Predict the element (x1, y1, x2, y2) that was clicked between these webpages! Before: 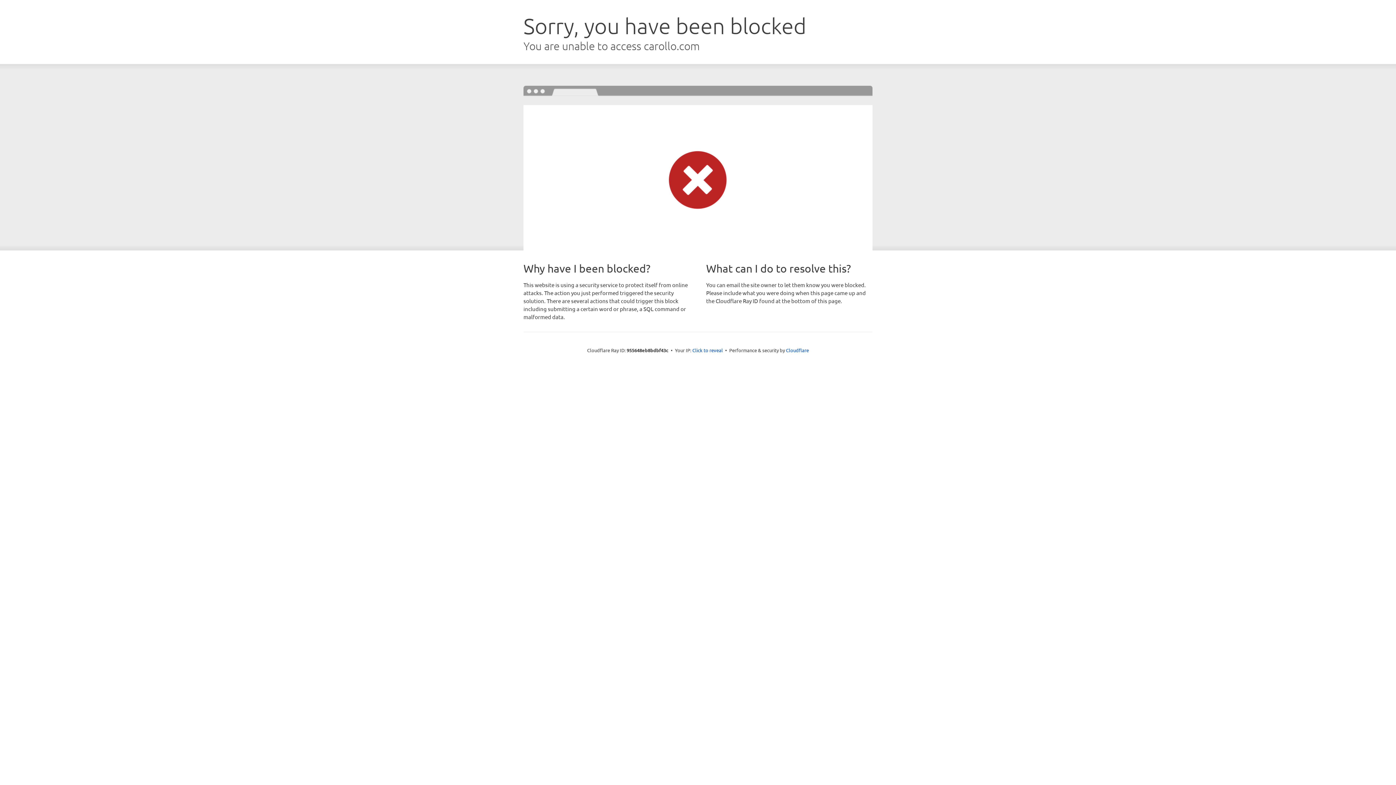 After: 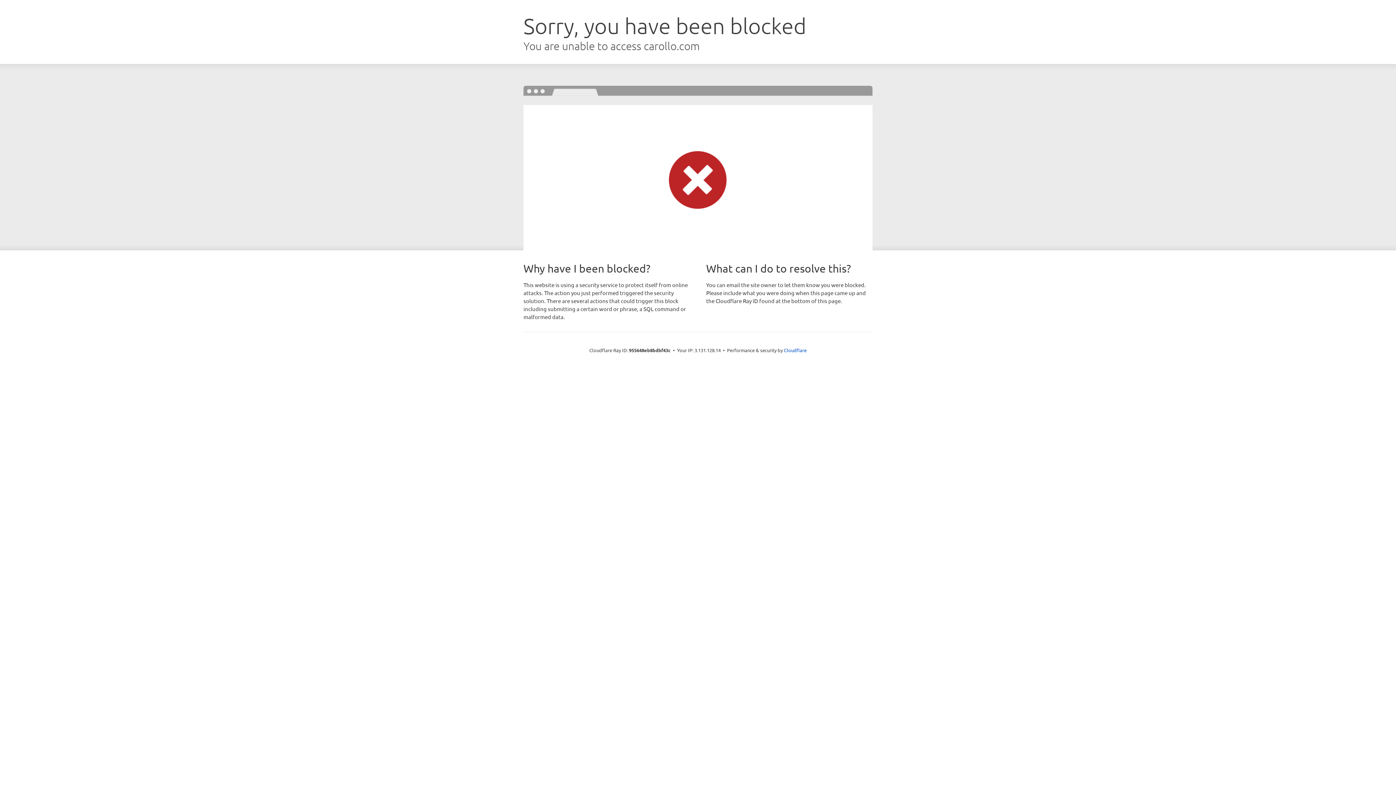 Action: label: Click to reveal bbox: (692, 346, 723, 353)